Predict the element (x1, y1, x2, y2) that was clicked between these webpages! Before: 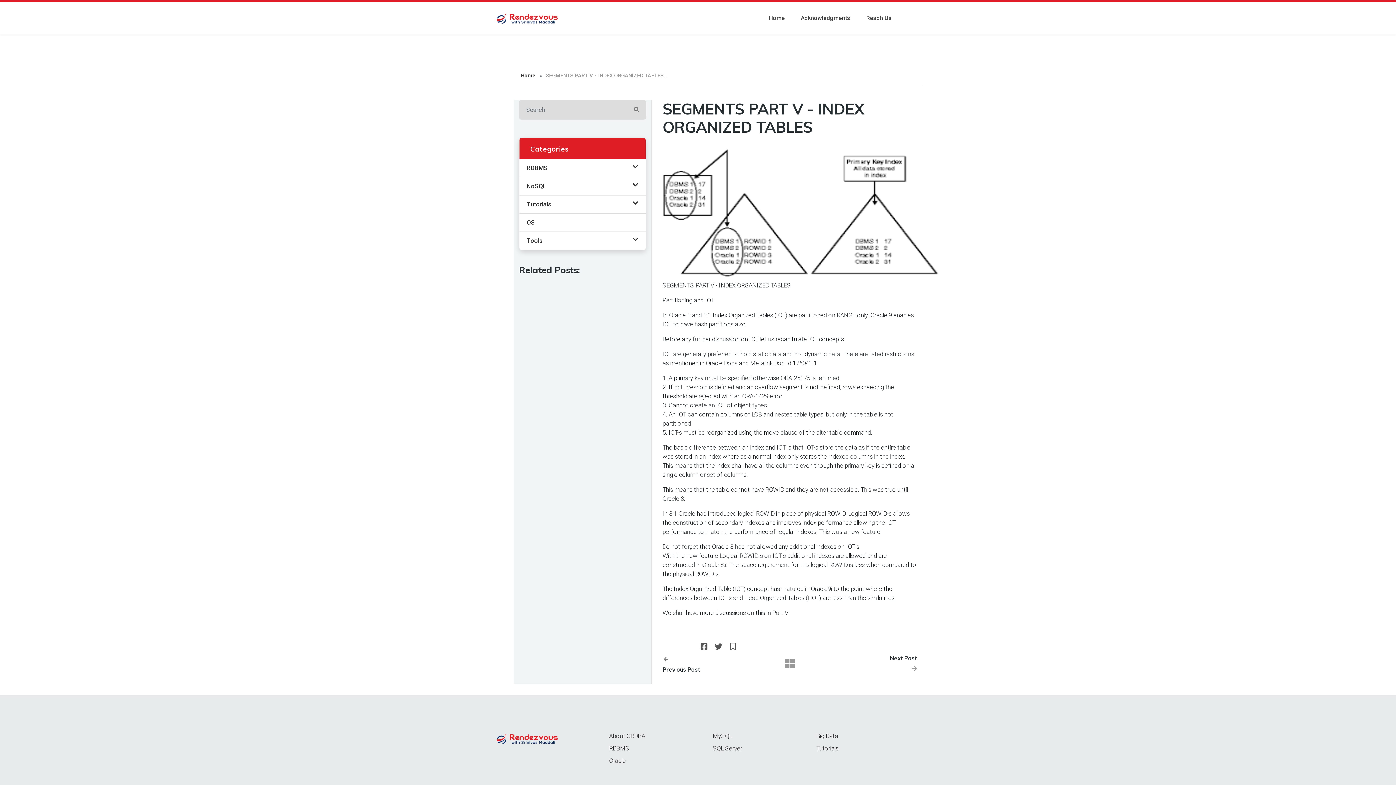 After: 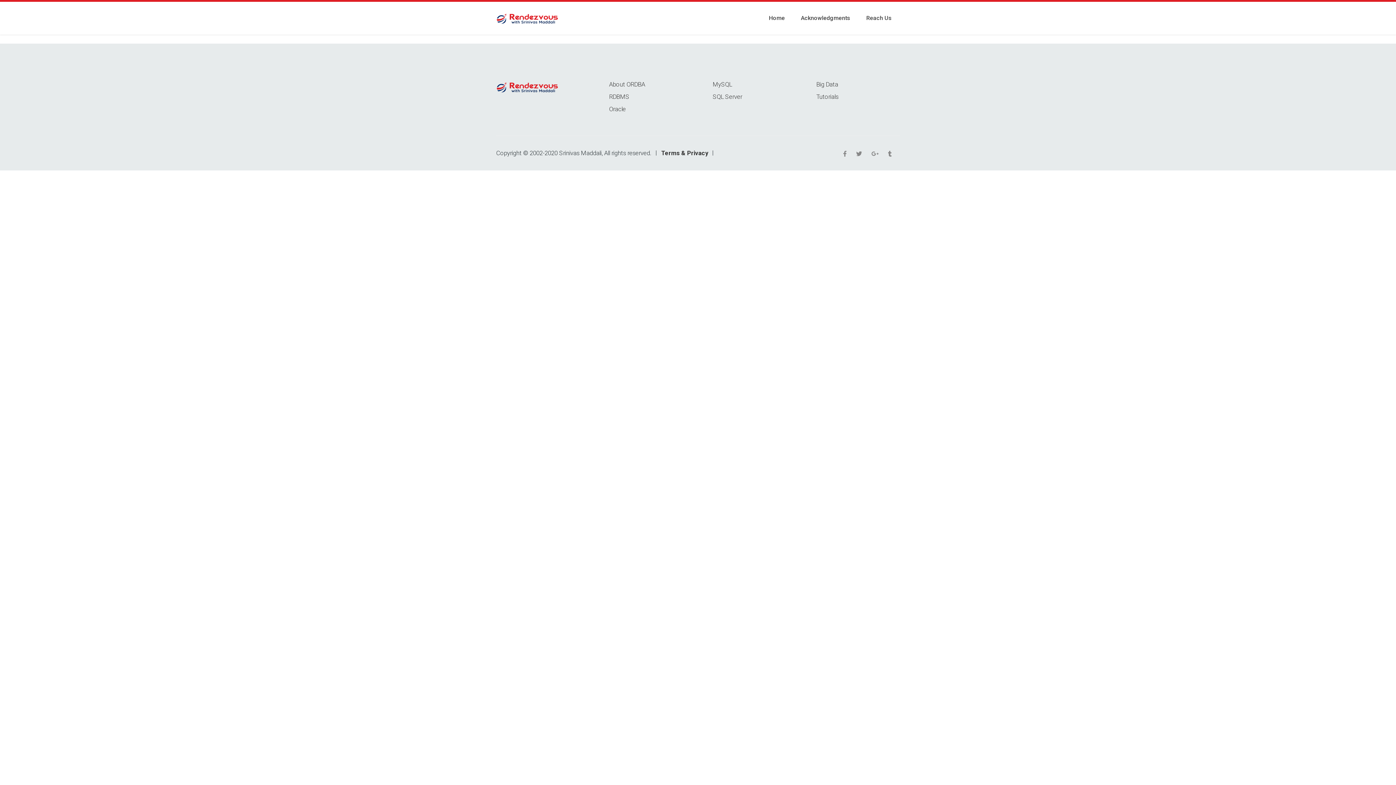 Action: label: RDBMS bbox: (609, 745, 629, 752)